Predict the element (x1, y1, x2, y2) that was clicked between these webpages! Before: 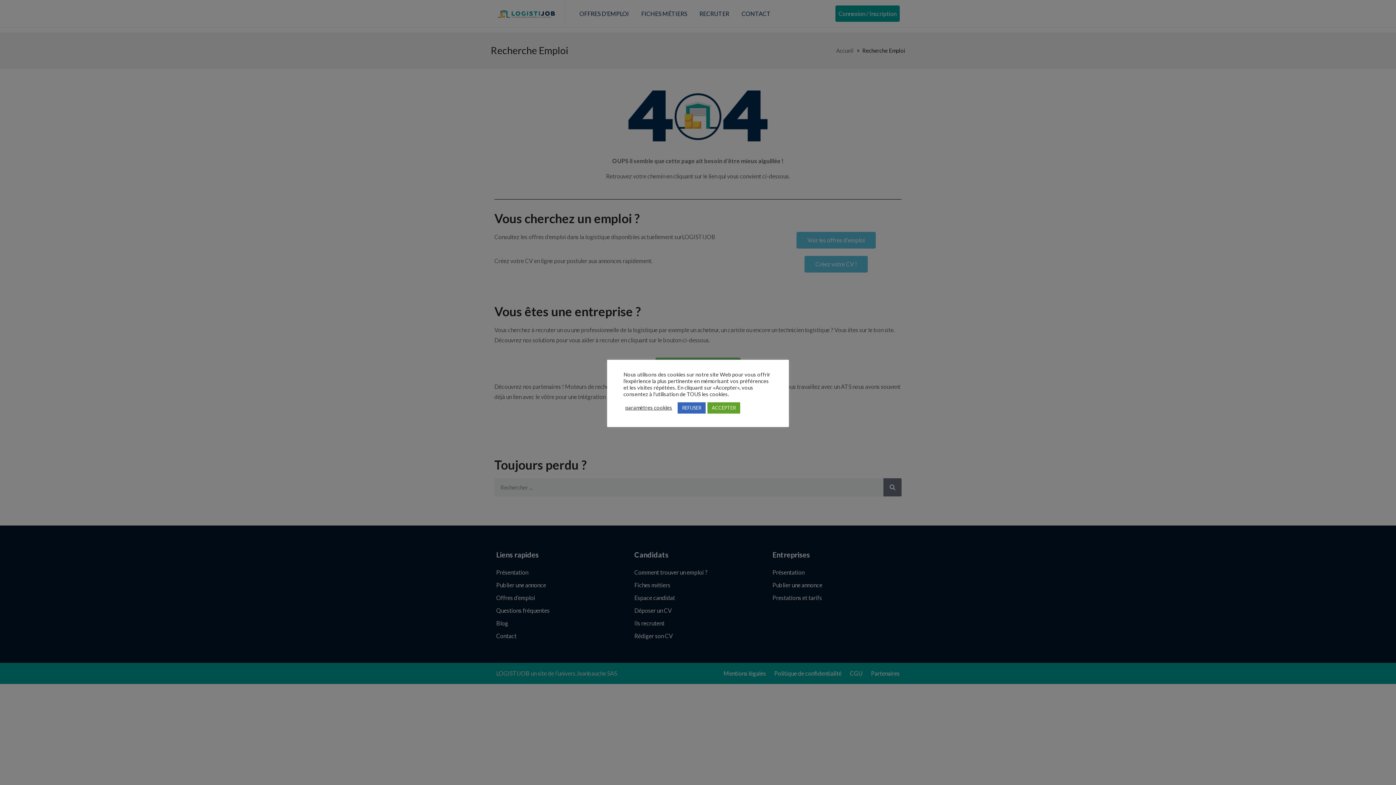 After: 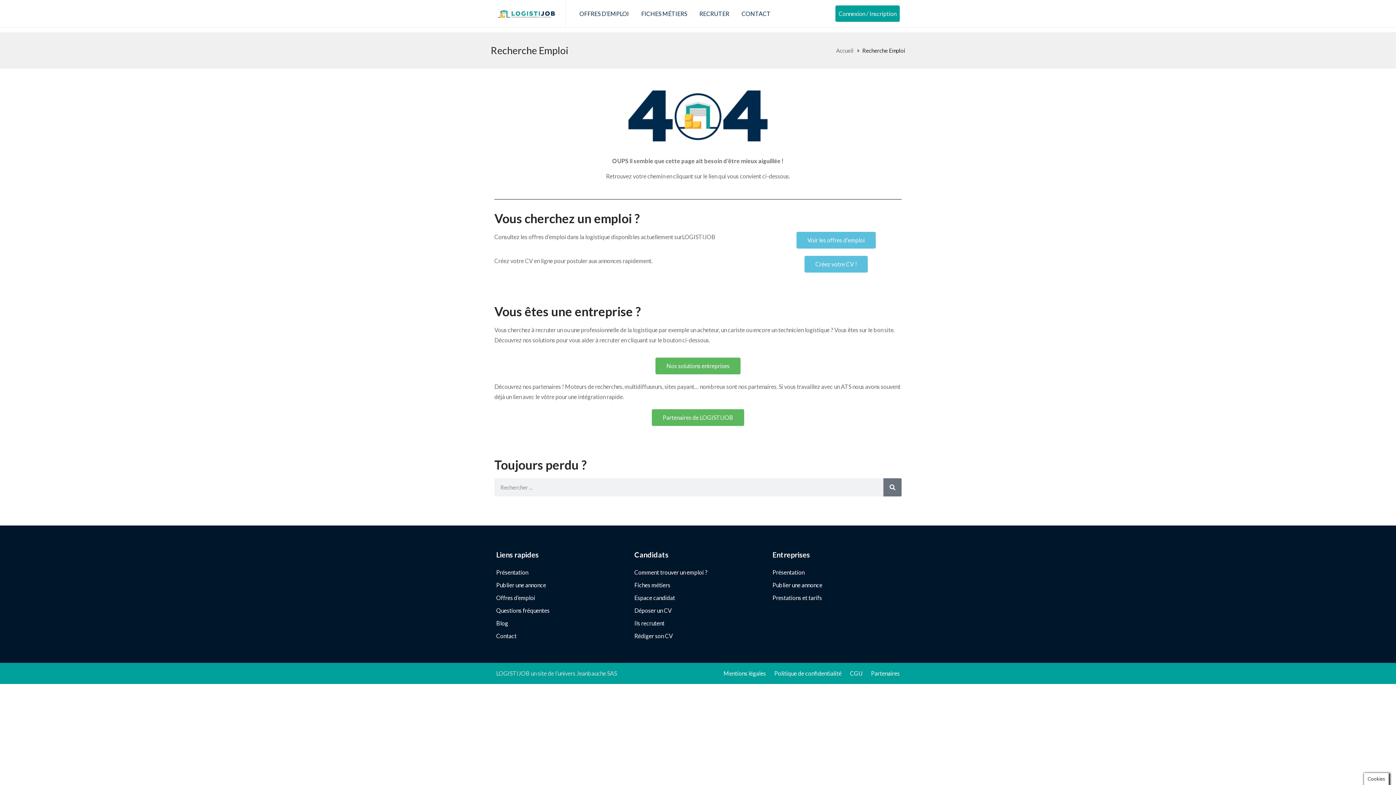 Action: label: ACCEPTER bbox: (707, 402, 740, 413)